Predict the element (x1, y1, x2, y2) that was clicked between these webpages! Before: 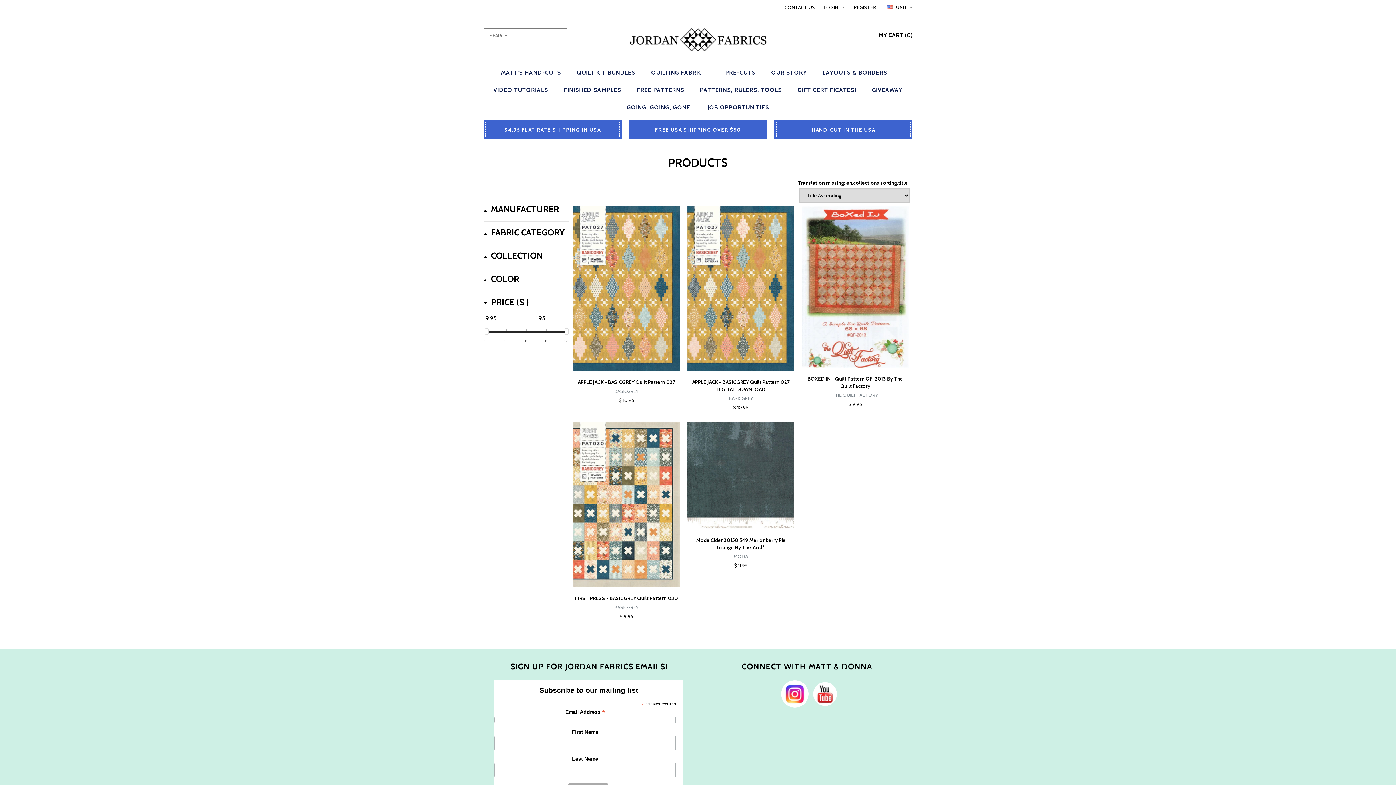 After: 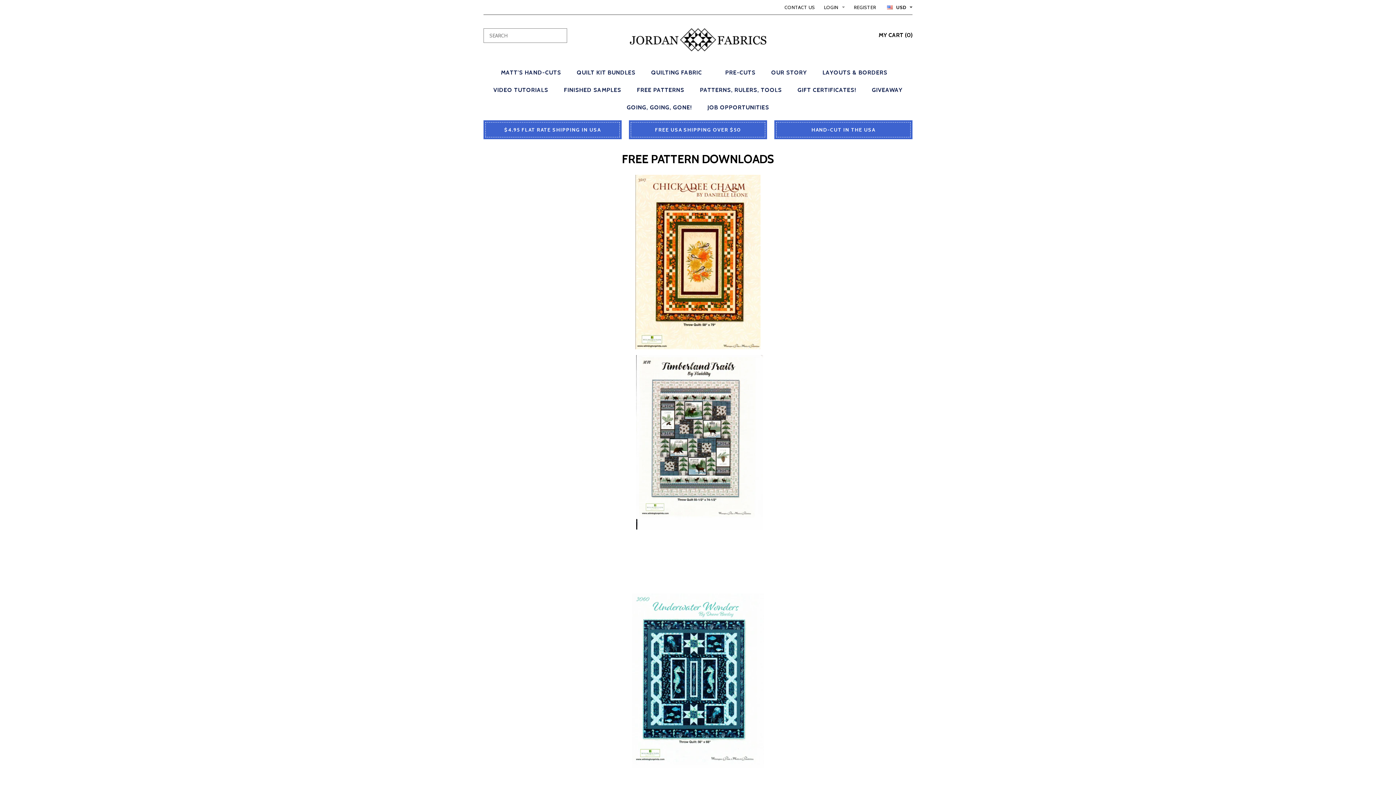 Action: bbox: (637, 86, 684, 93) label: FREE PATTERNS